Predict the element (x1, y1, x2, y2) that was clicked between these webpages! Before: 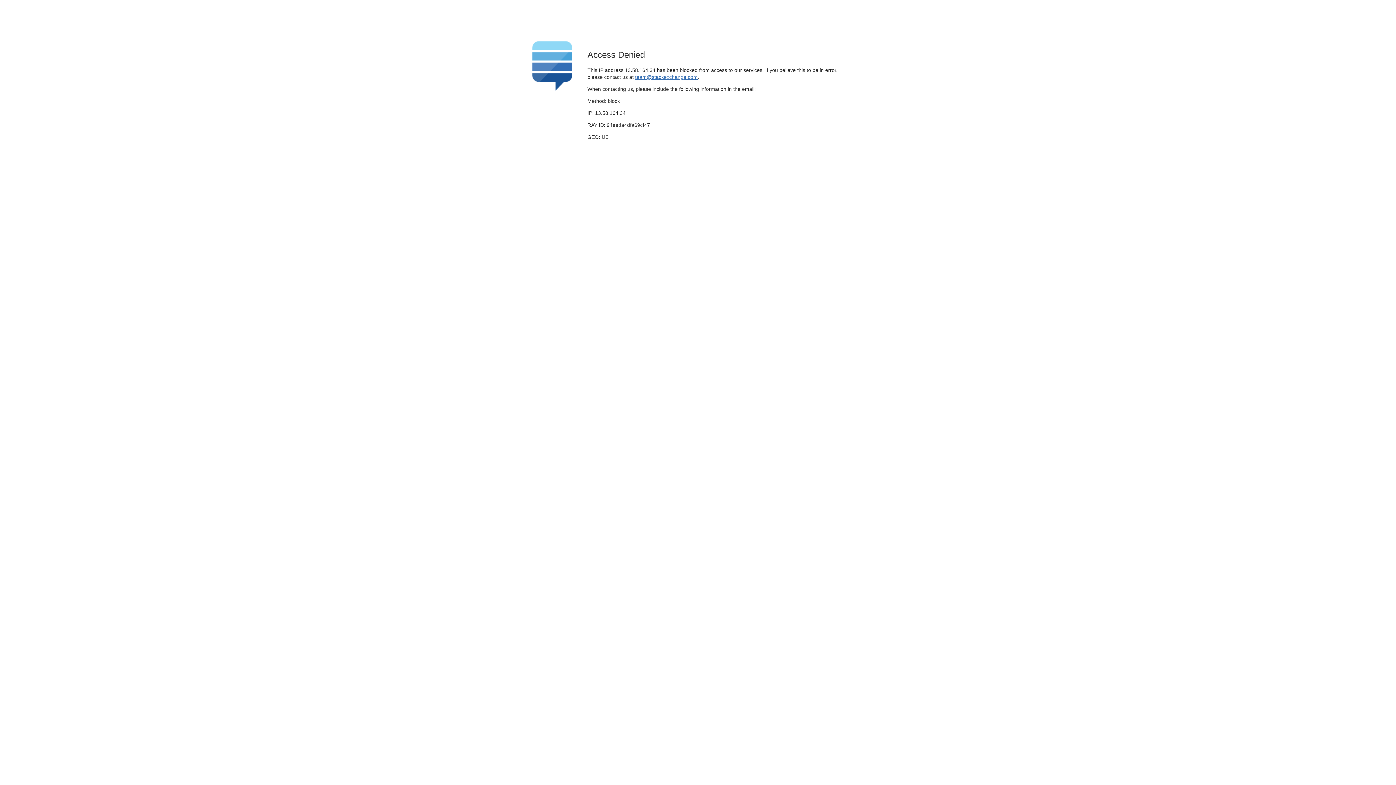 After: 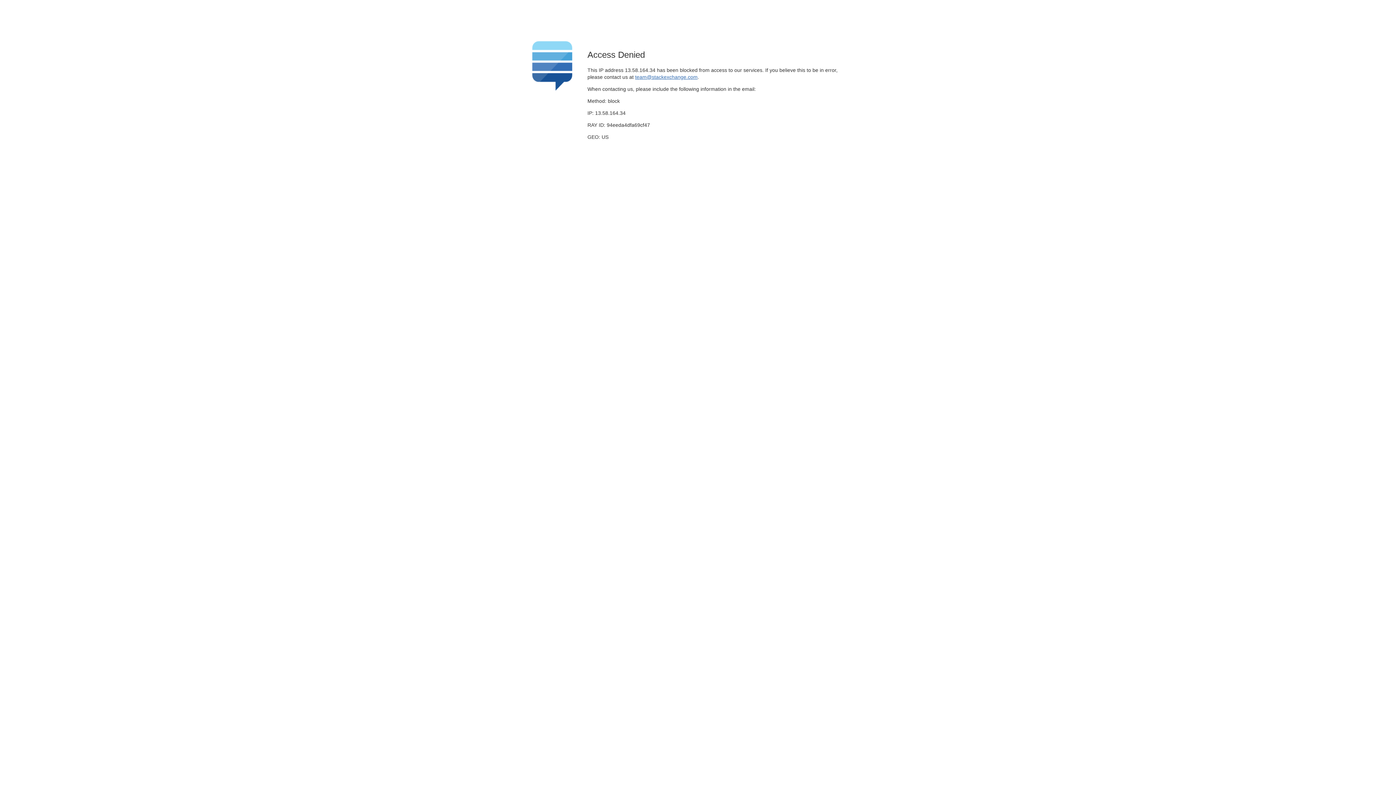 Action: bbox: (635, 74, 697, 79) label: team@stackexchange.com